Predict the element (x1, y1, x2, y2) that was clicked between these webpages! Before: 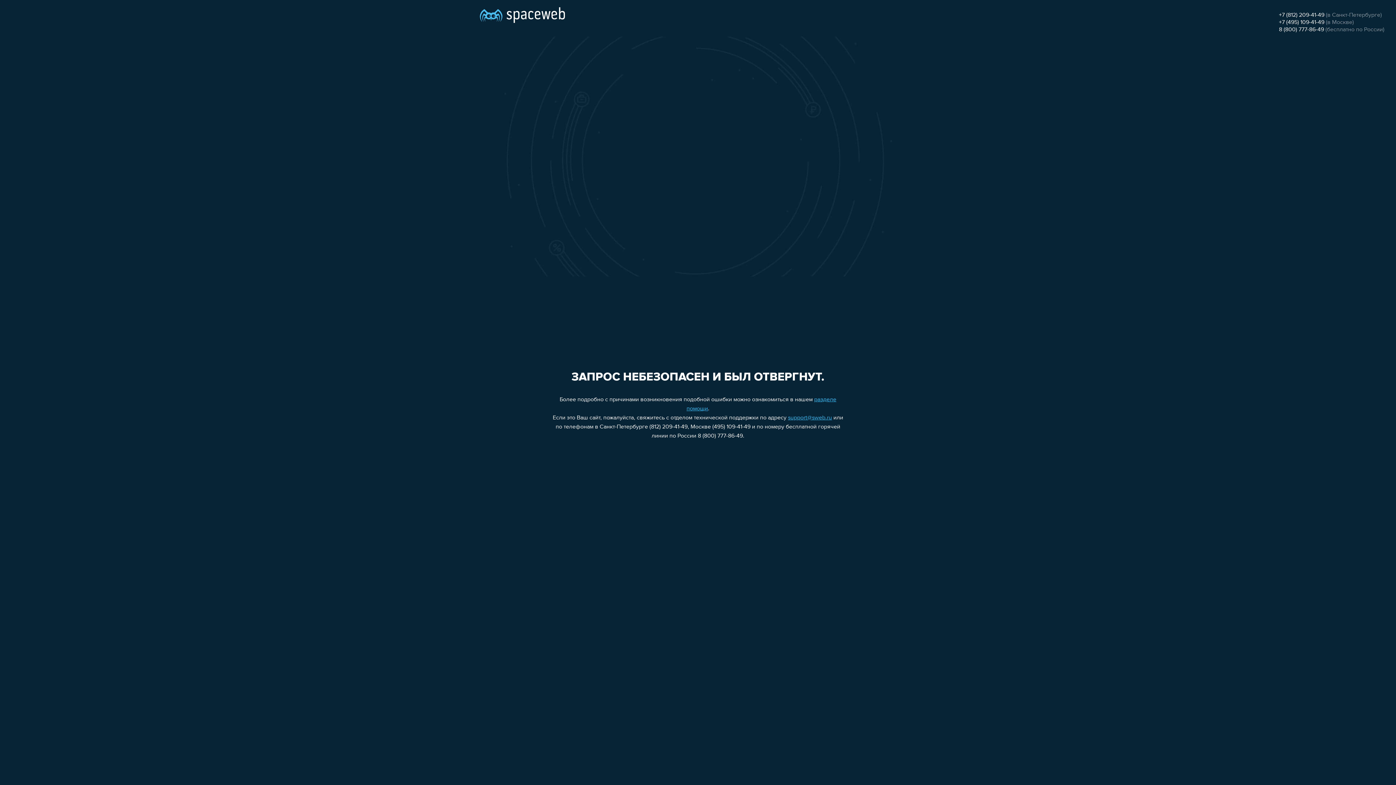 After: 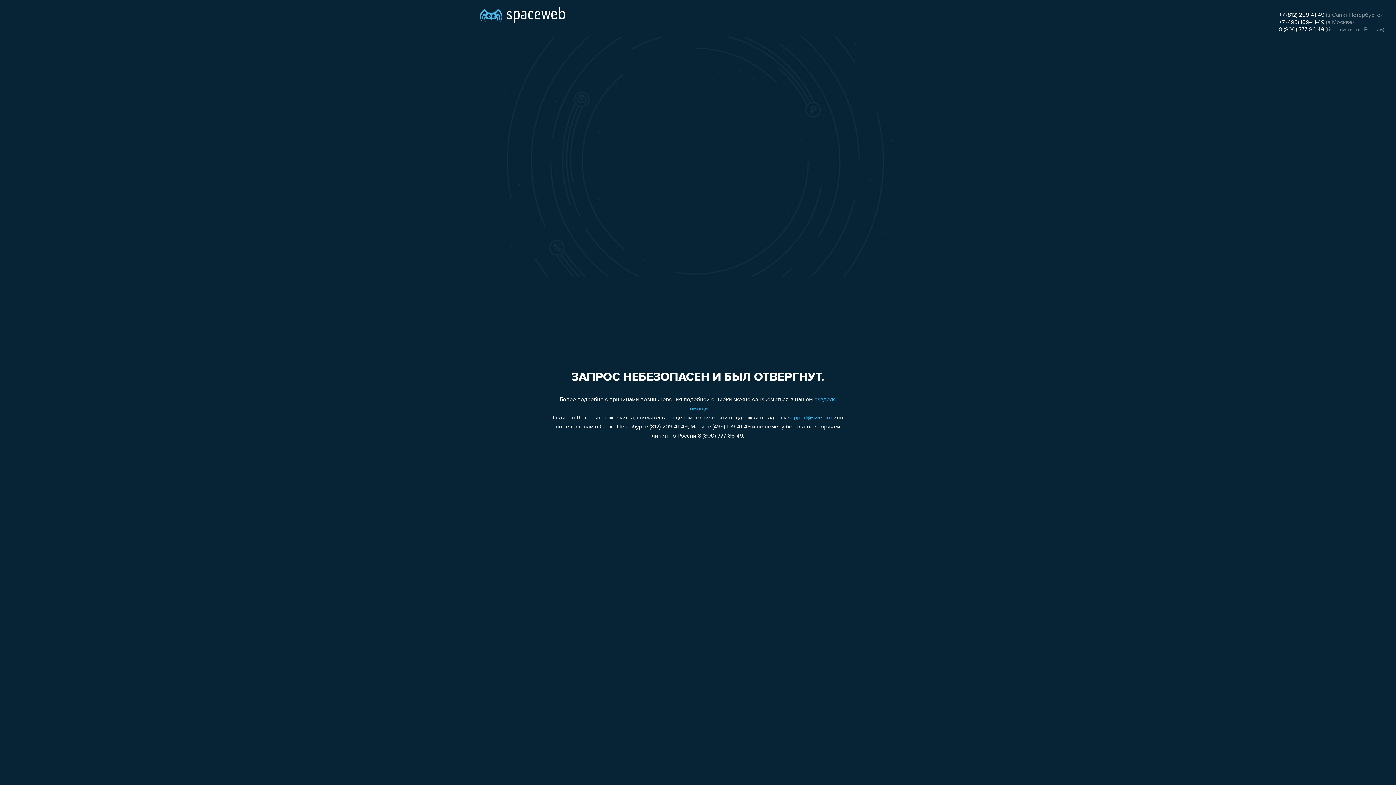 Action: label: 8 (800) 777-86-49 bbox: (1279, 26, 1324, 32)